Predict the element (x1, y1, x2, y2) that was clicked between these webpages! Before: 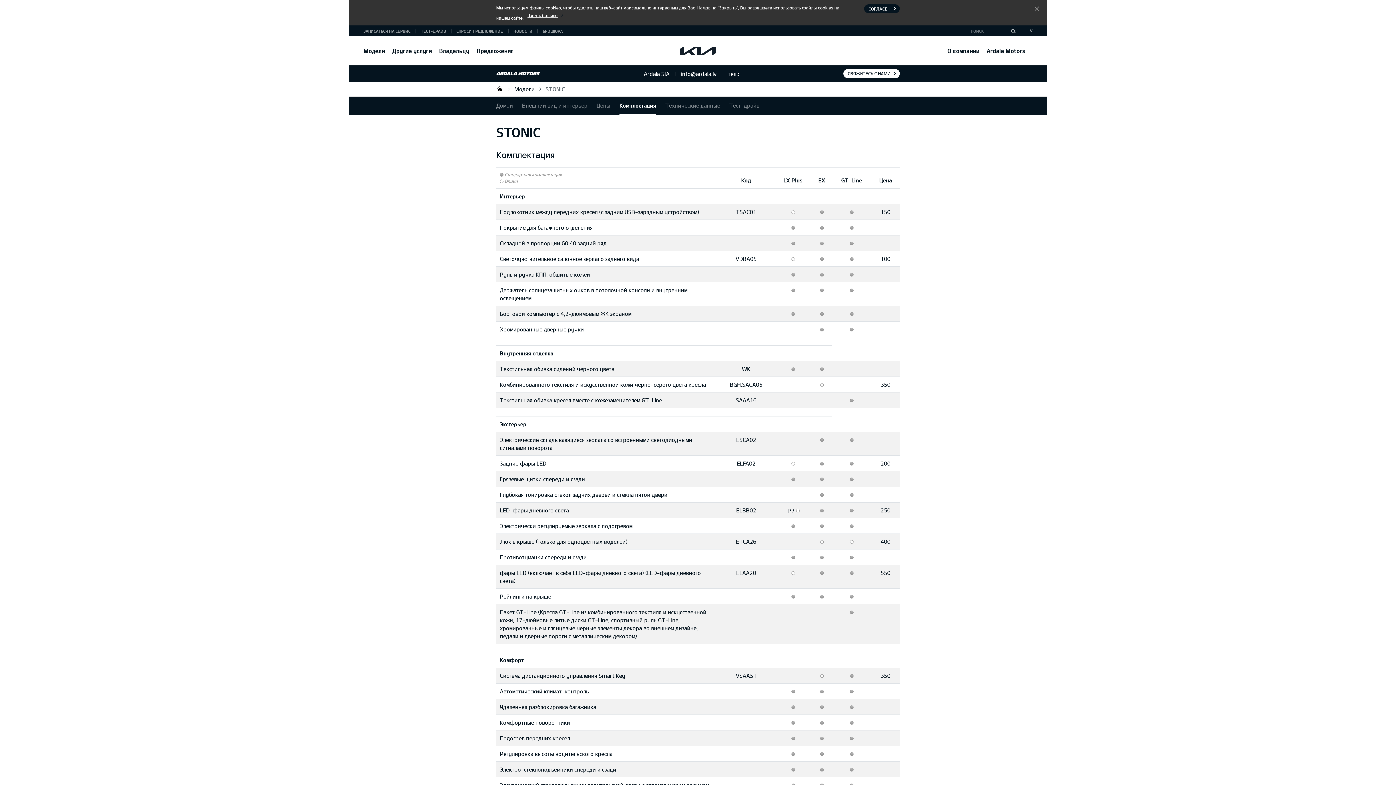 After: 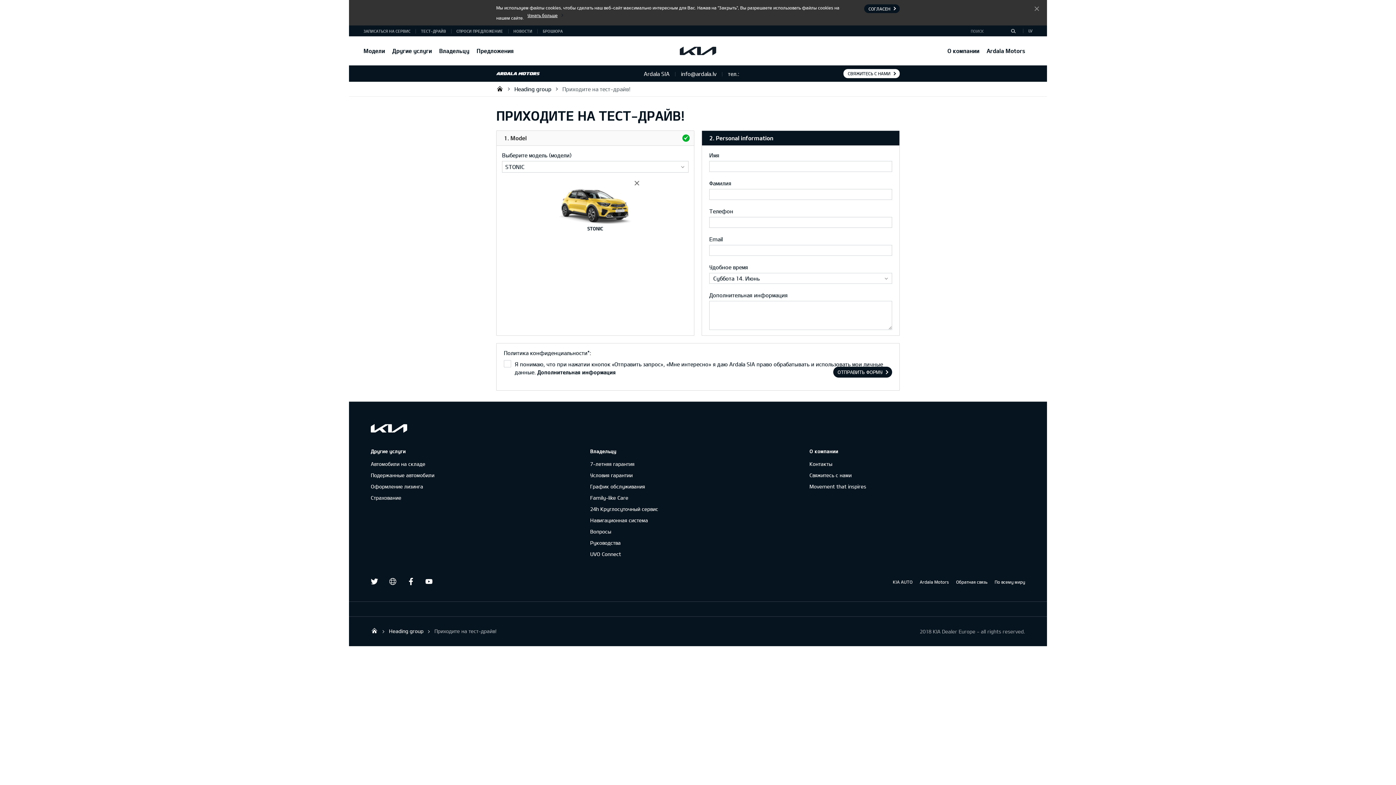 Action: bbox: (729, 96, 759, 114) label: Тест-драйв